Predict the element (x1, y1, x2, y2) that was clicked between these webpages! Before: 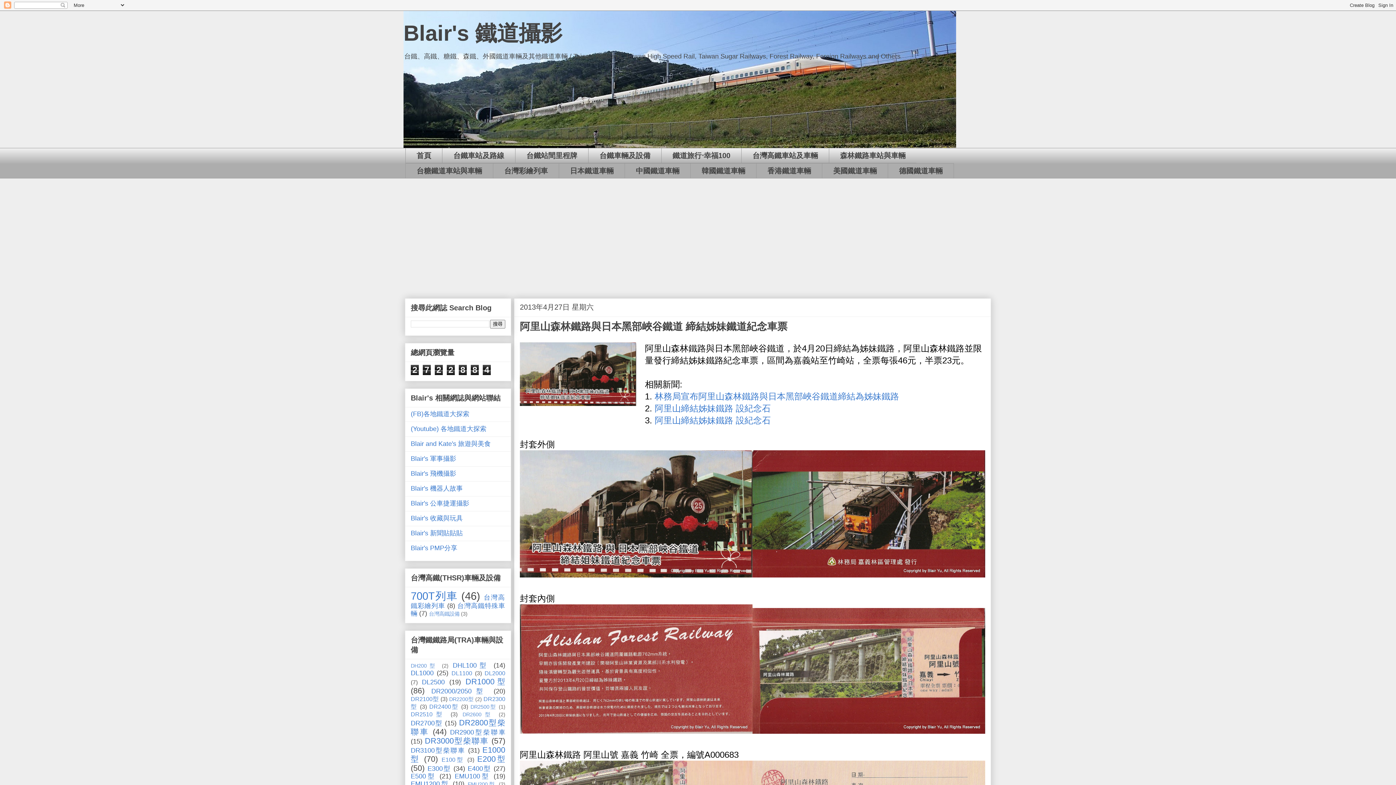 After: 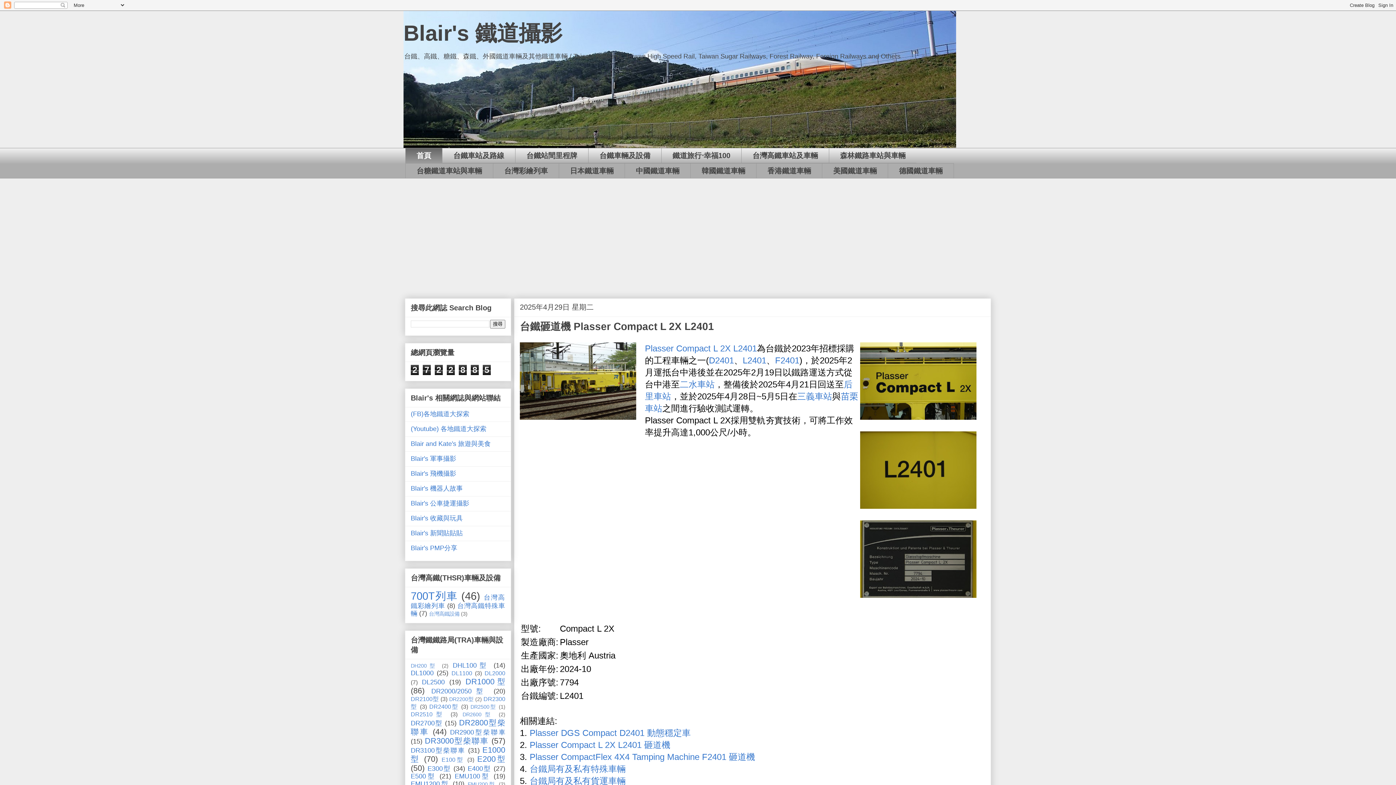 Action: bbox: (403, 21, 562, 45) label: Blair's 鐵道攝影